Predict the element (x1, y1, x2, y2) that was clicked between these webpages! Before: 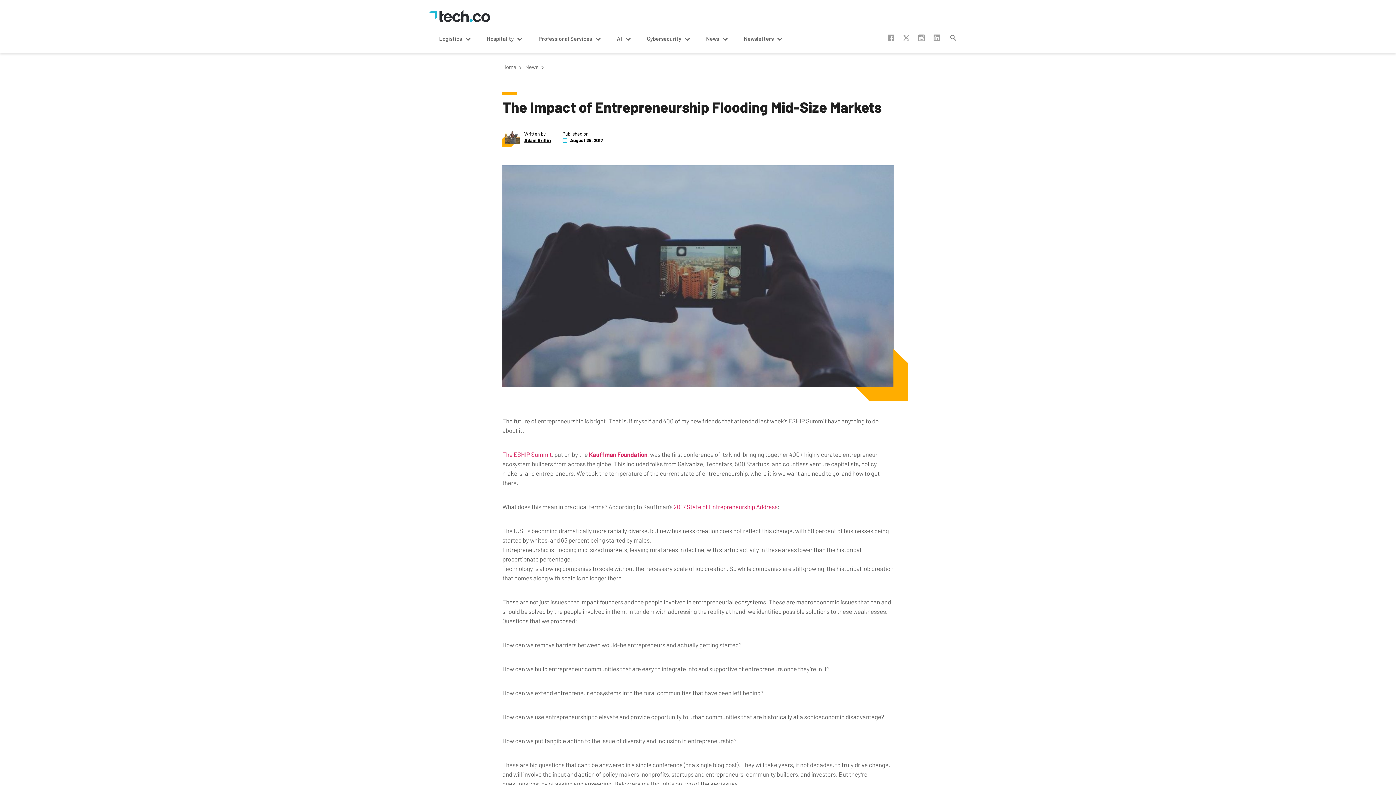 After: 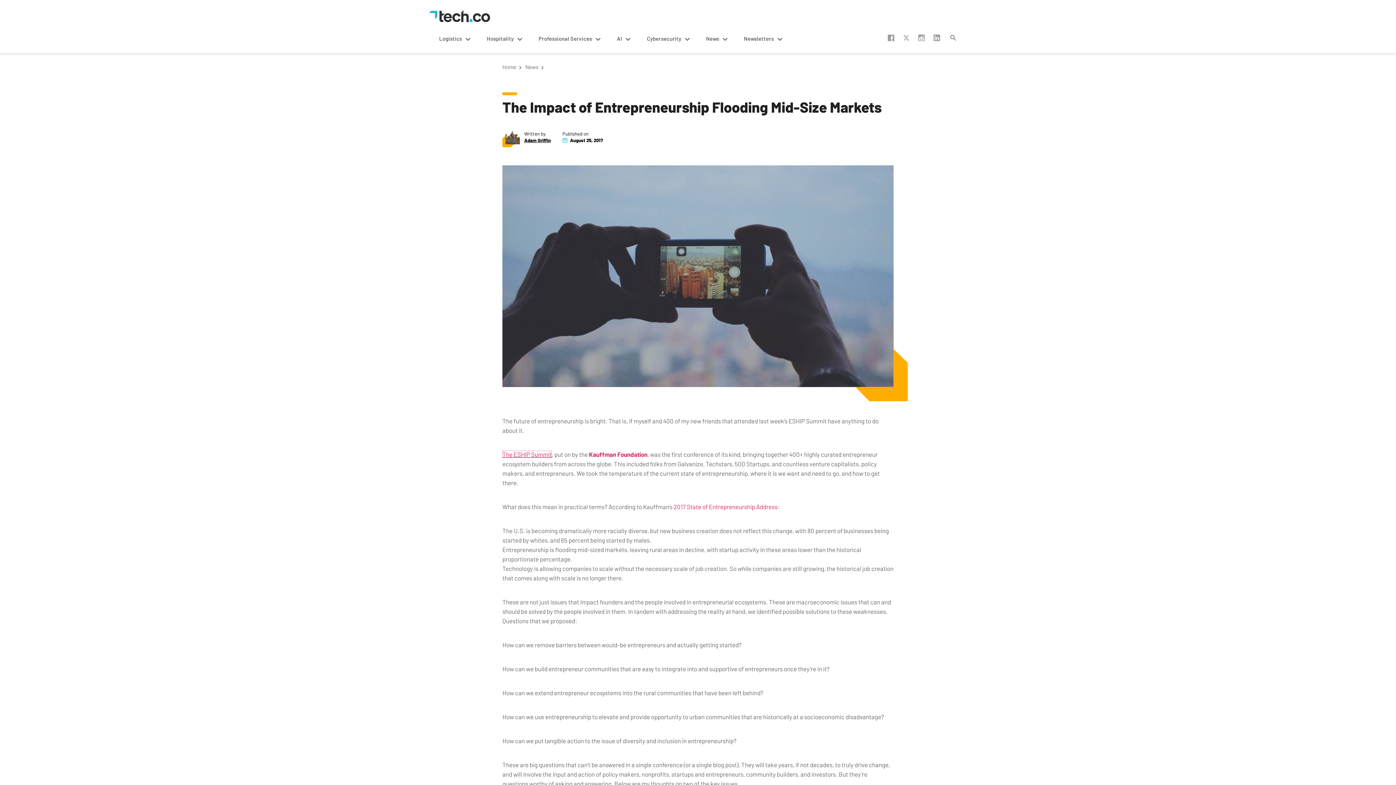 Action: label: The ESHIP Summit bbox: (502, 450, 552, 458)